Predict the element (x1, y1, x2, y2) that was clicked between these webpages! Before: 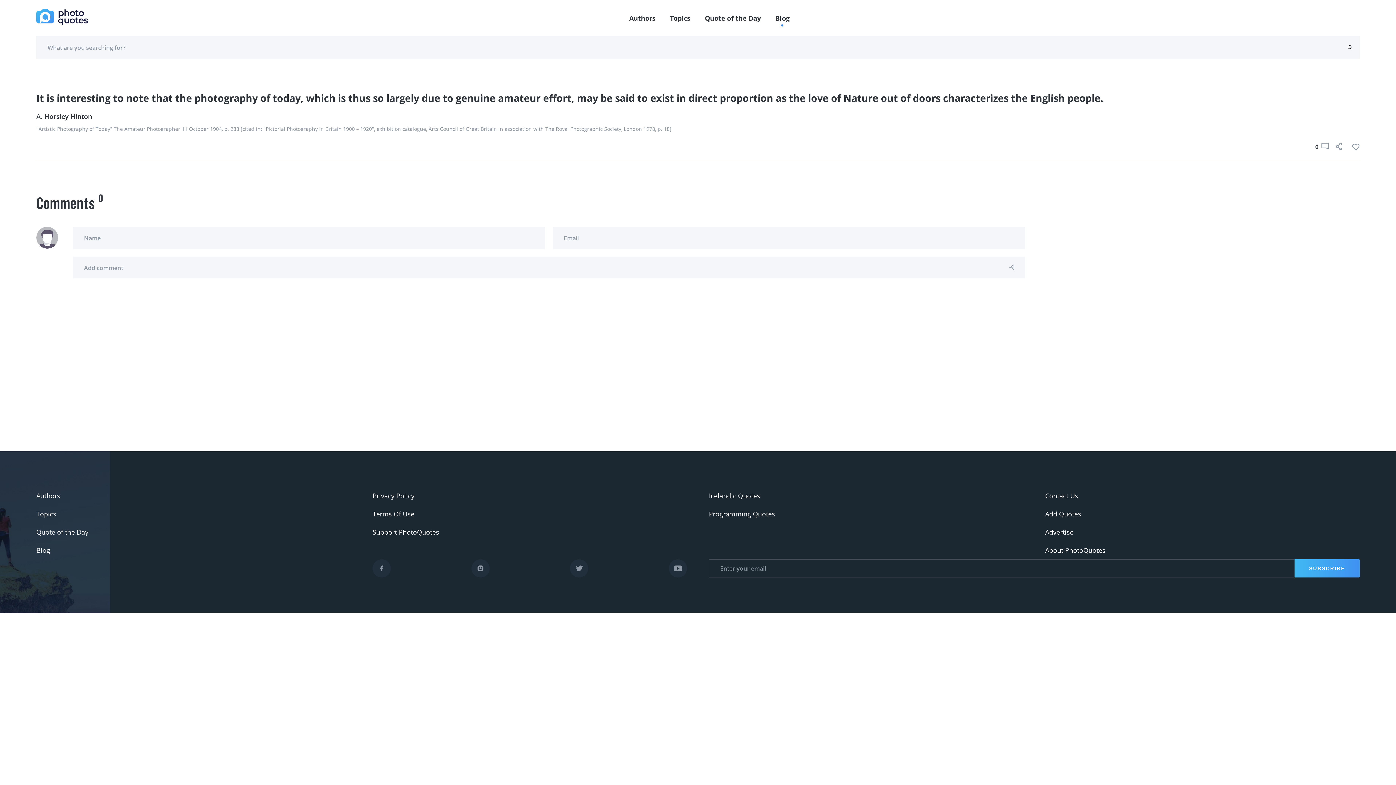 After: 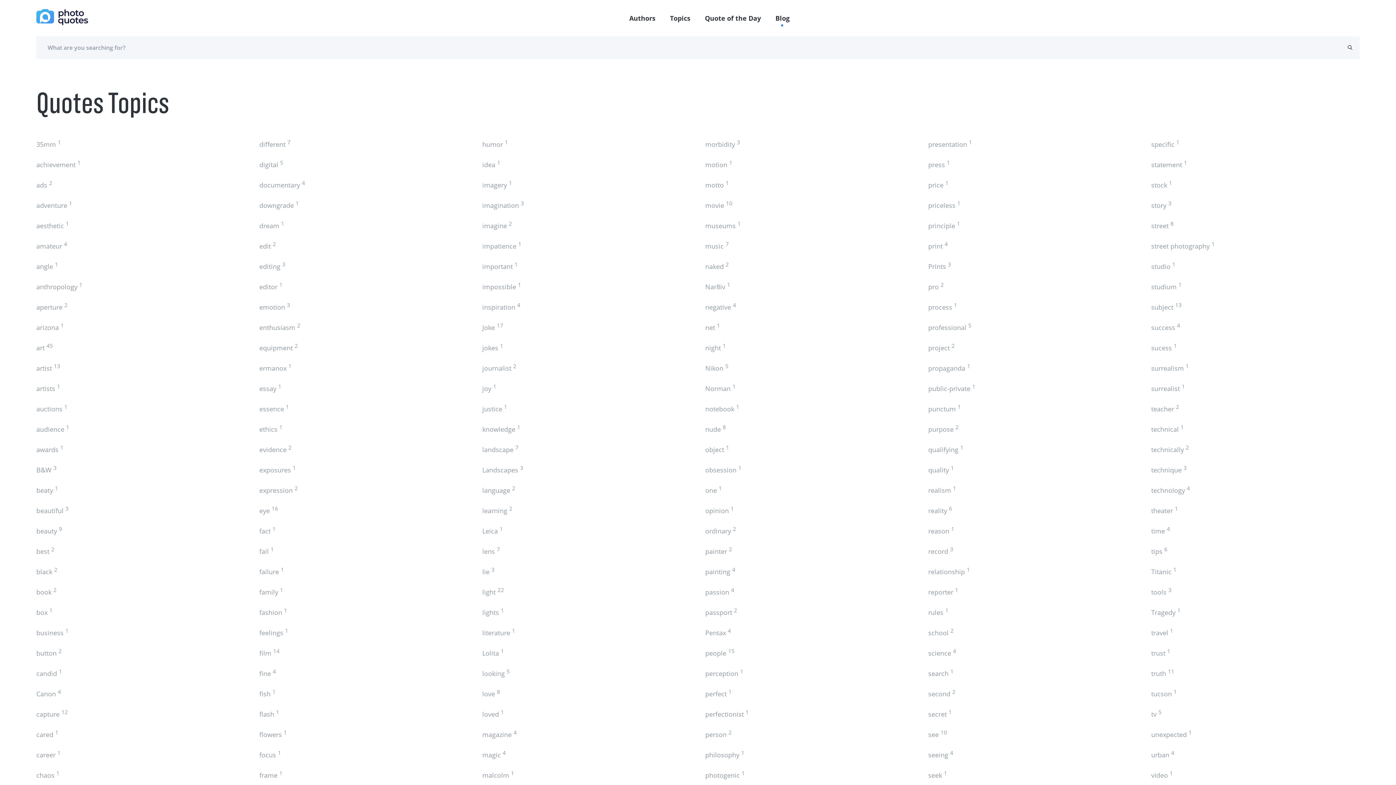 Action: bbox: (670, 13, 690, 22) label: Topics